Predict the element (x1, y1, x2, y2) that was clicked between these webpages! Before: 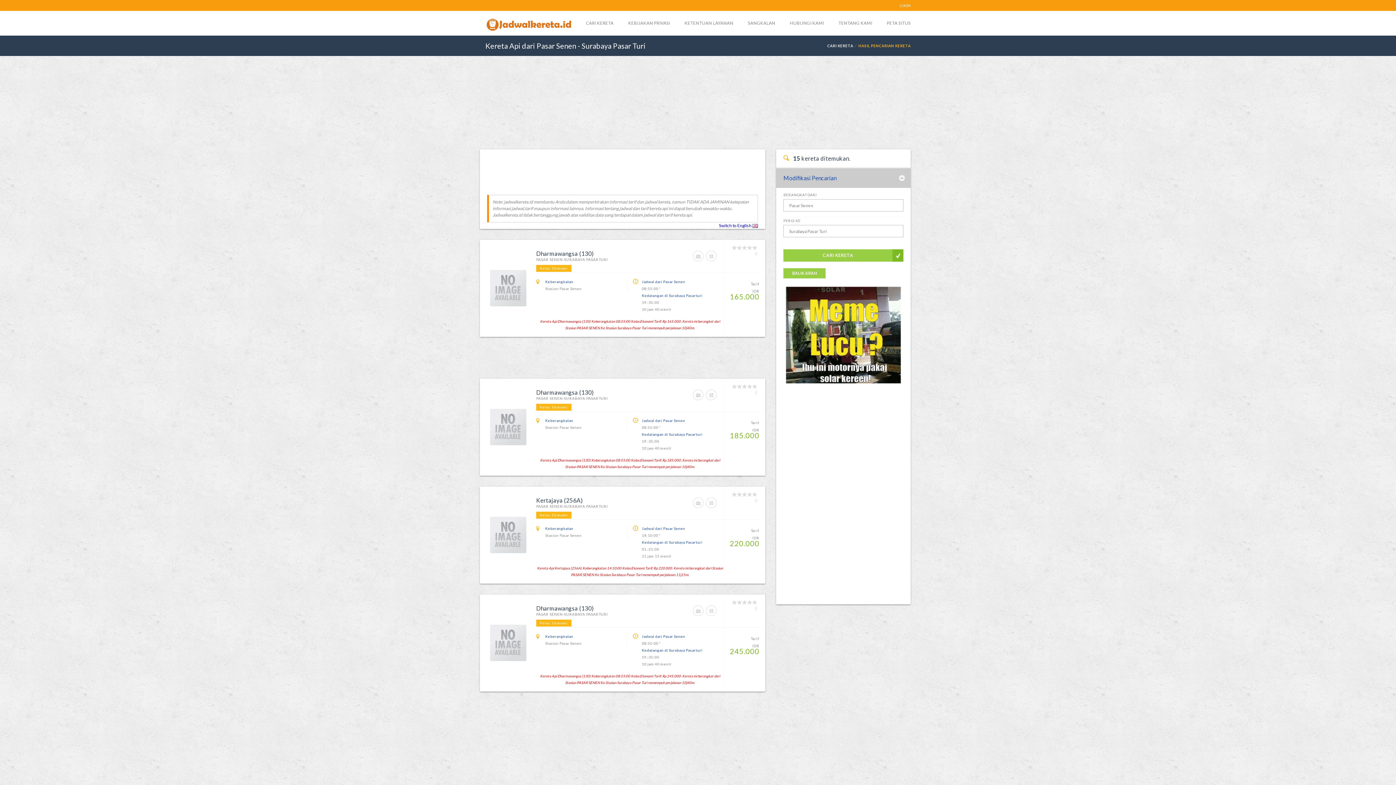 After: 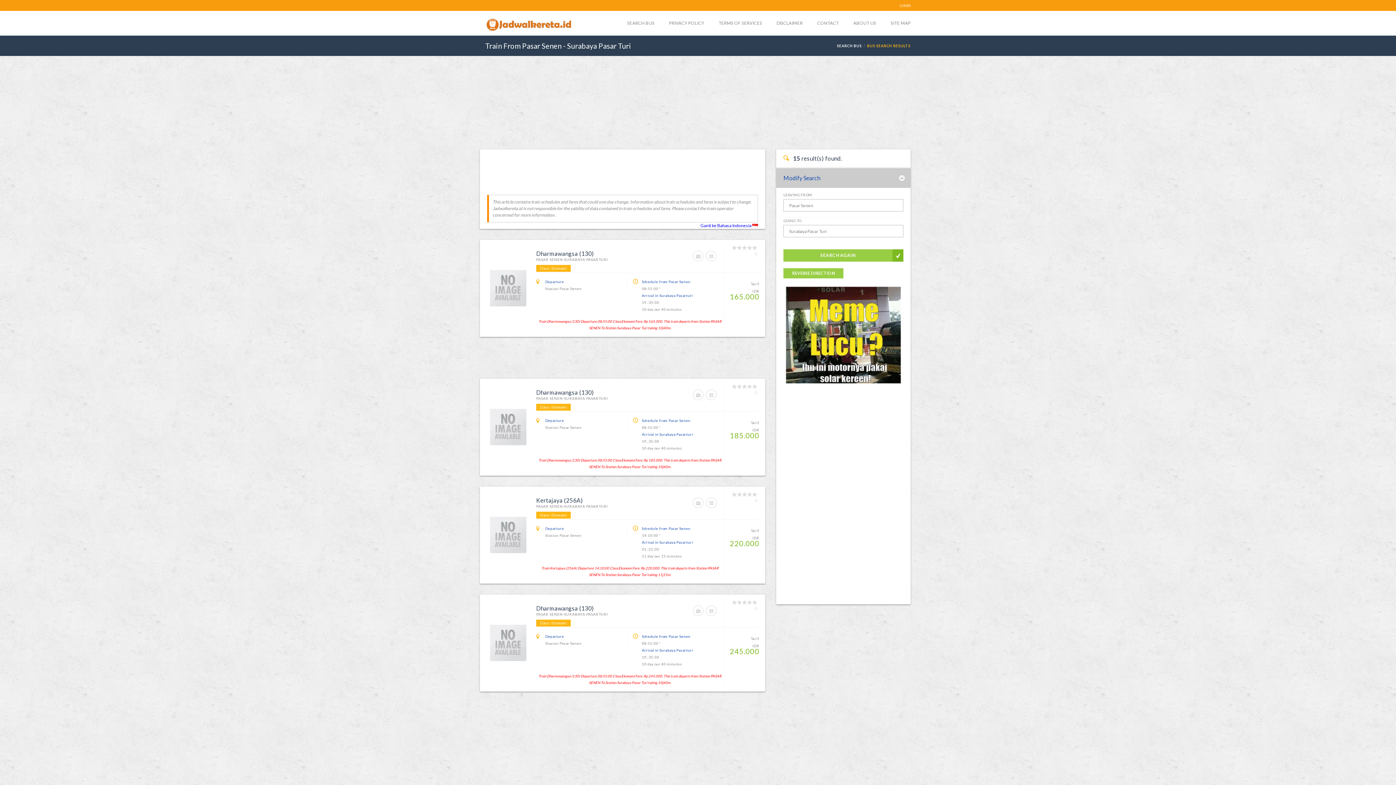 Action: label: Switch to English  bbox: (719, 222, 758, 228)